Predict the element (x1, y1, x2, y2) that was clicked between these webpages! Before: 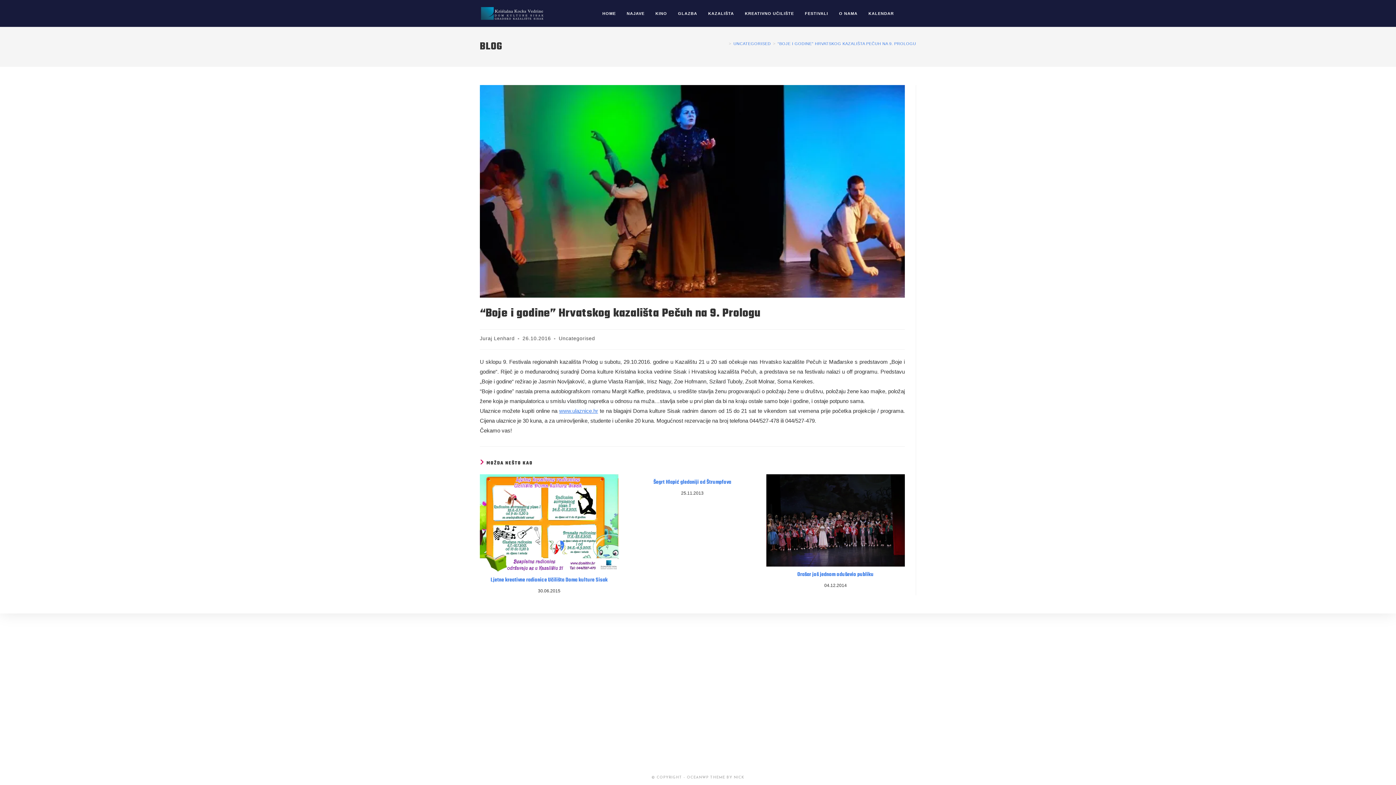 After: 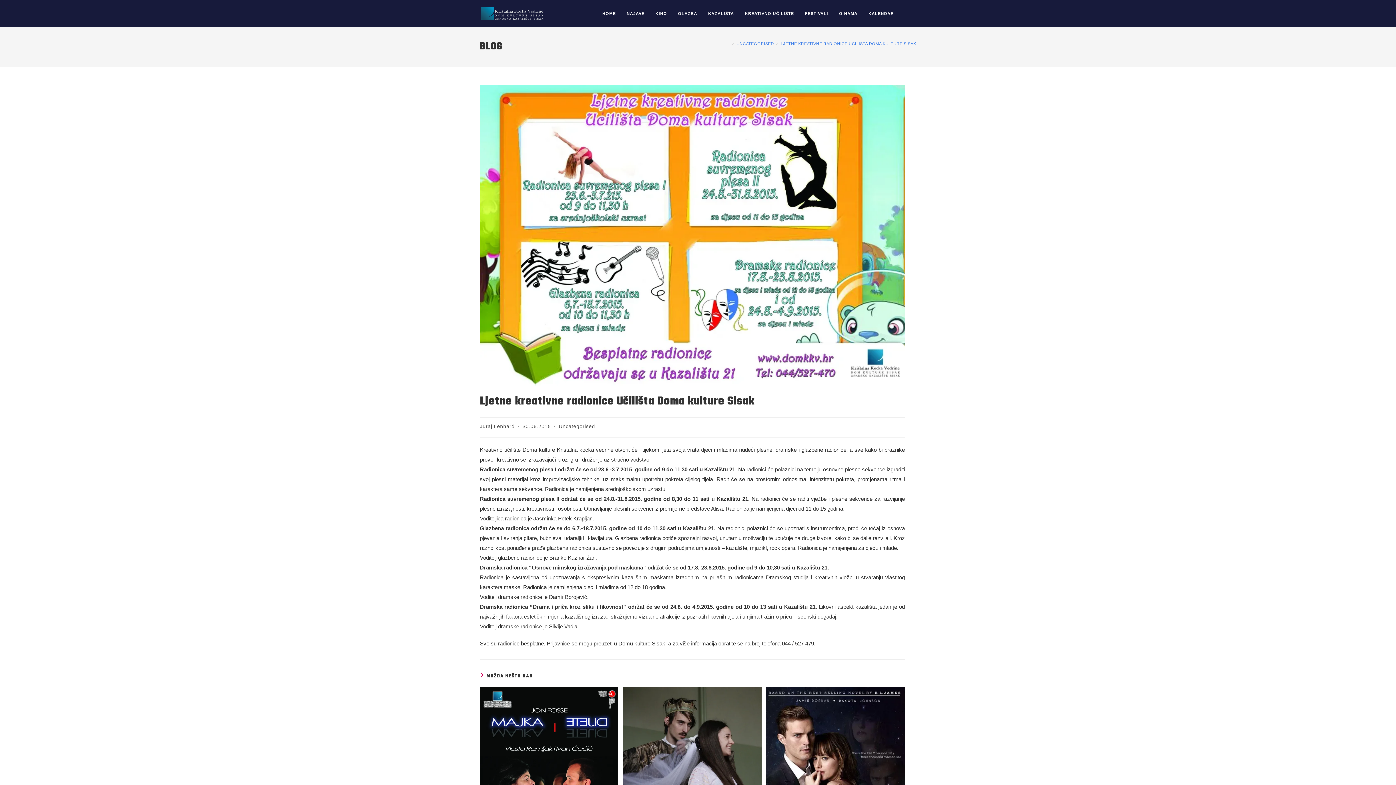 Action: bbox: (480, 474, 618, 572)